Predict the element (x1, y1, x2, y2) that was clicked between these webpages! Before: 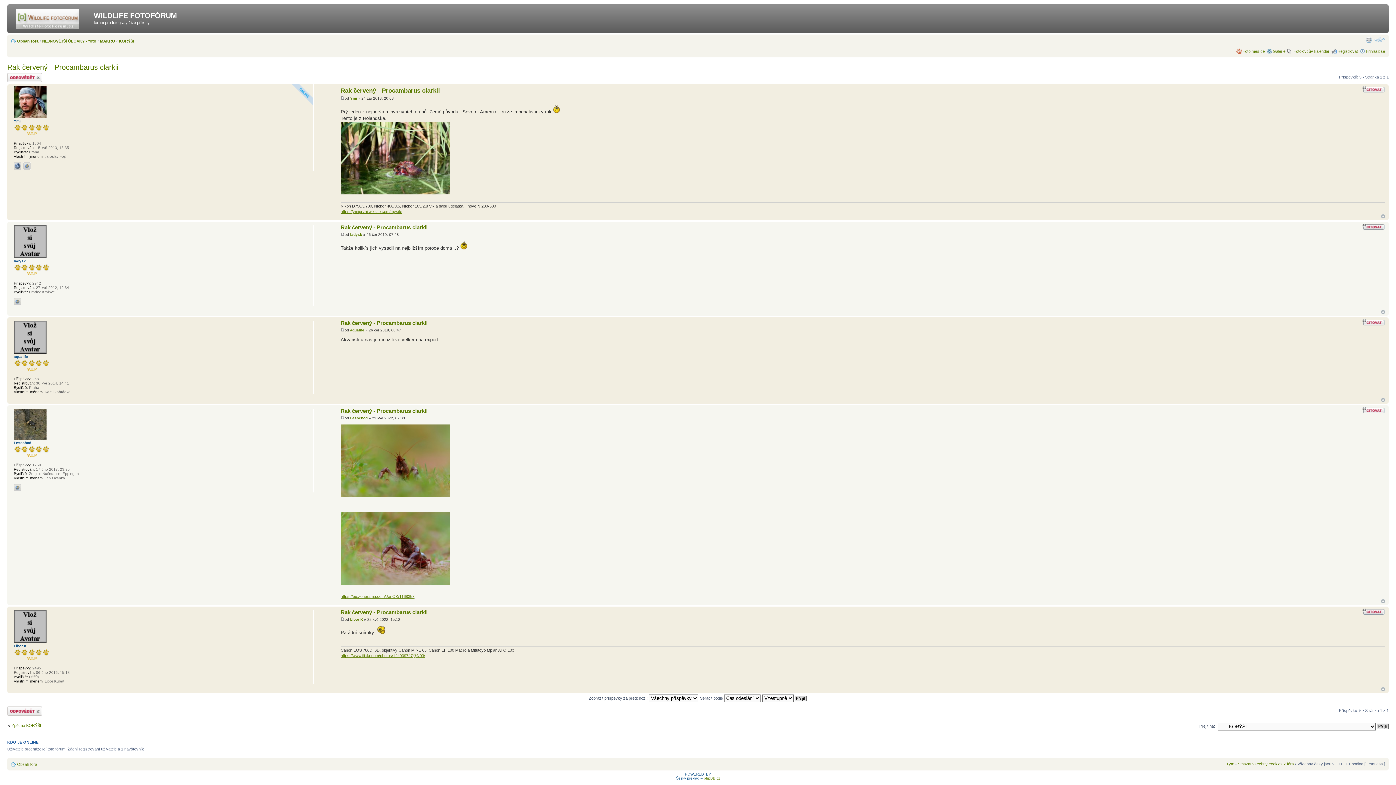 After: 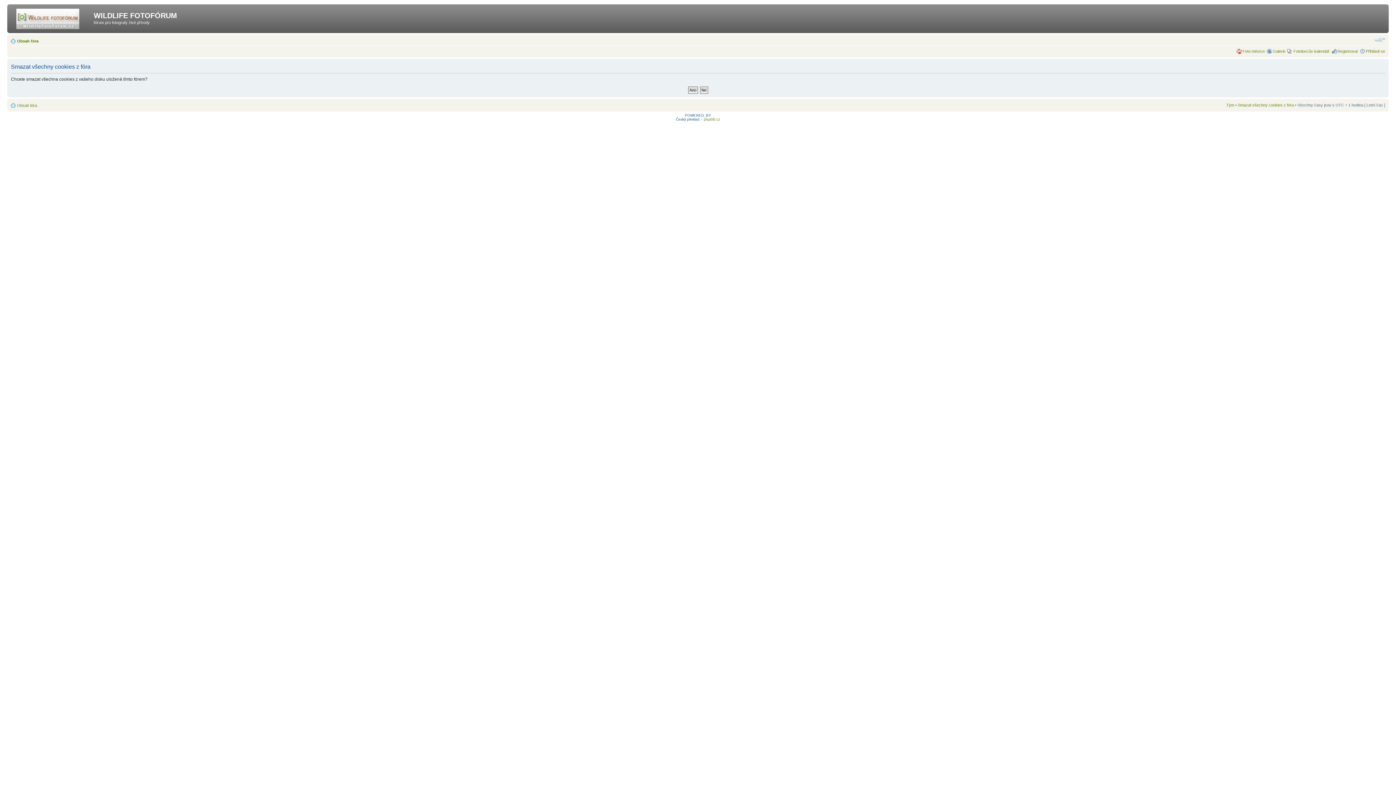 Action: bbox: (1238, 762, 1294, 766) label: Smazat všechny cookies z fóra